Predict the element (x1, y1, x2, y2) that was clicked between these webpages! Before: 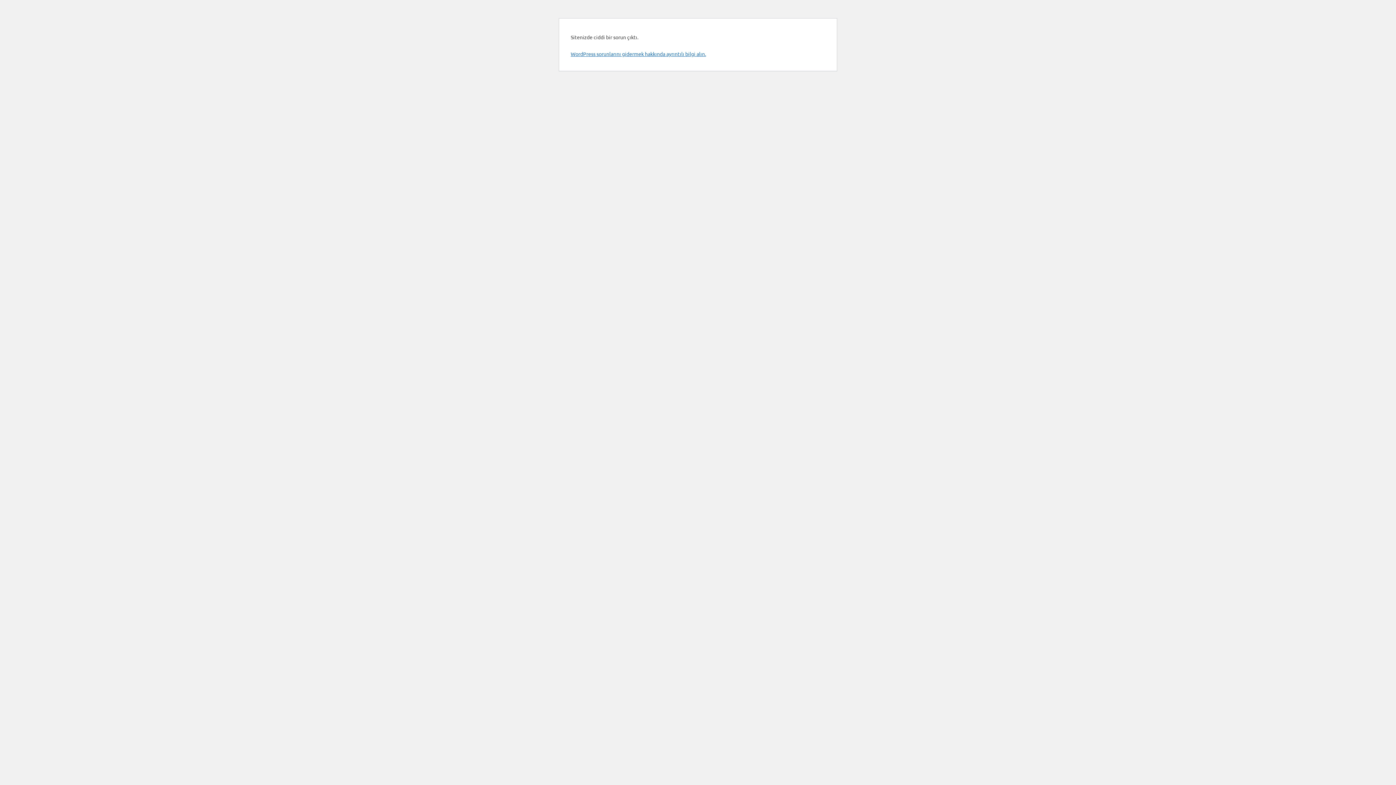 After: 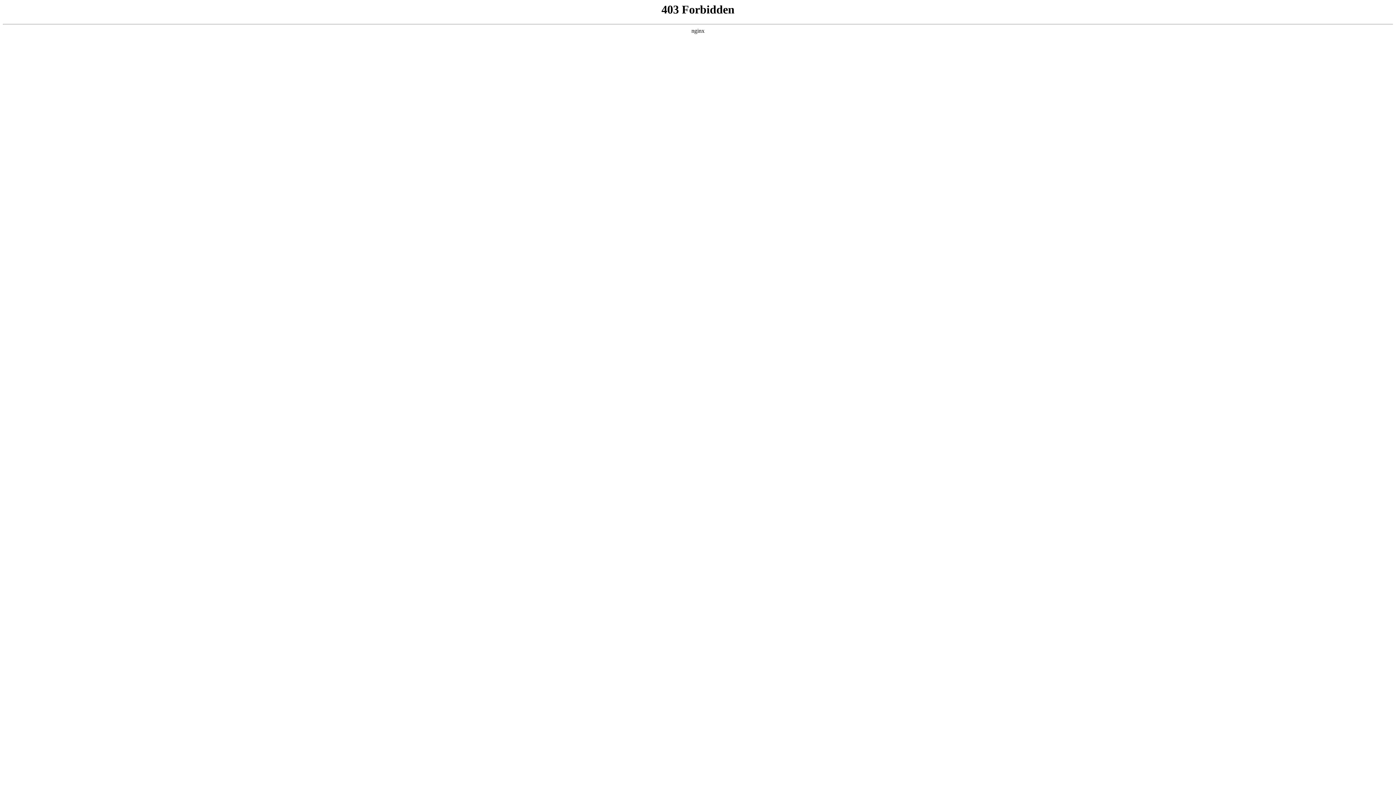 Action: label: WordPress sorunlarını gidermek hakkında ayrıntılı bilgi alın. bbox: (570, 50, 706, 57)